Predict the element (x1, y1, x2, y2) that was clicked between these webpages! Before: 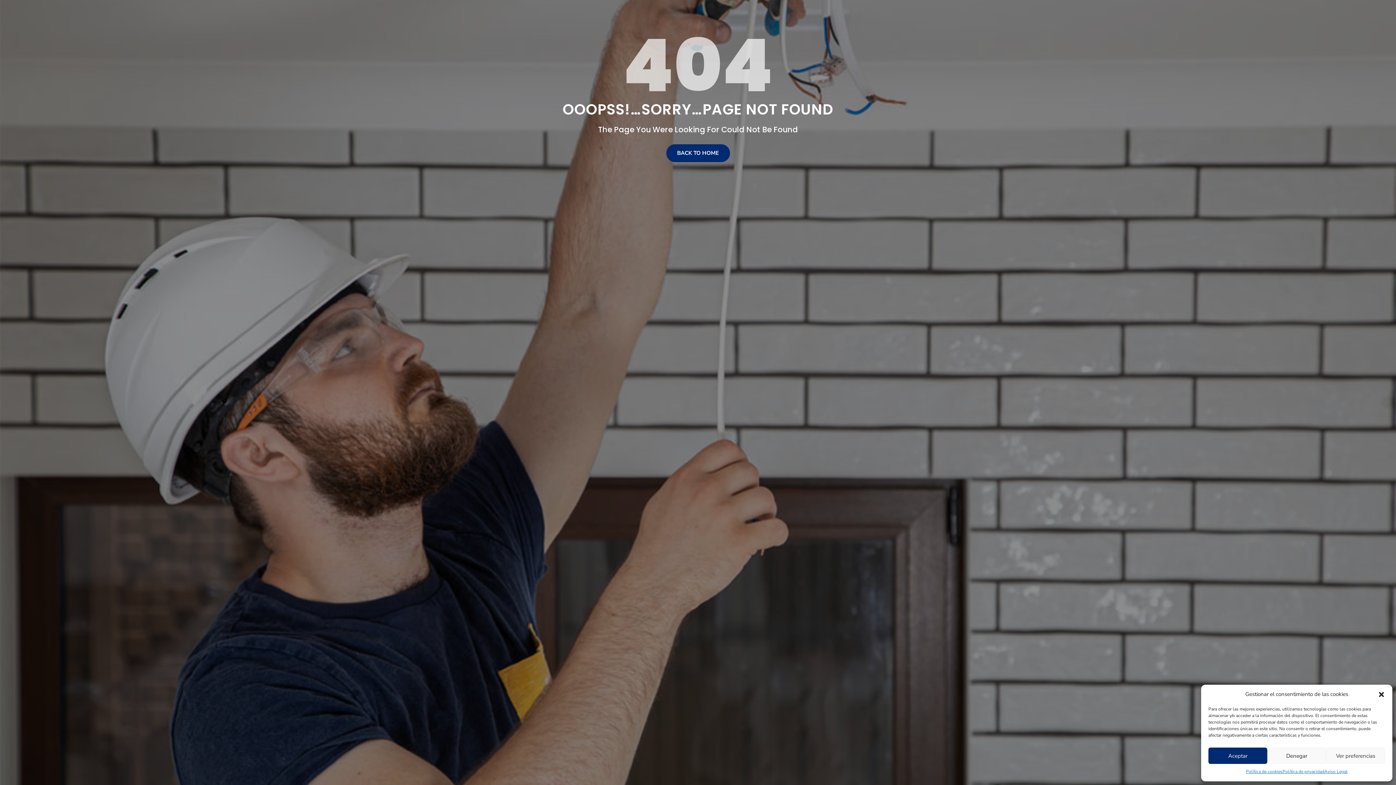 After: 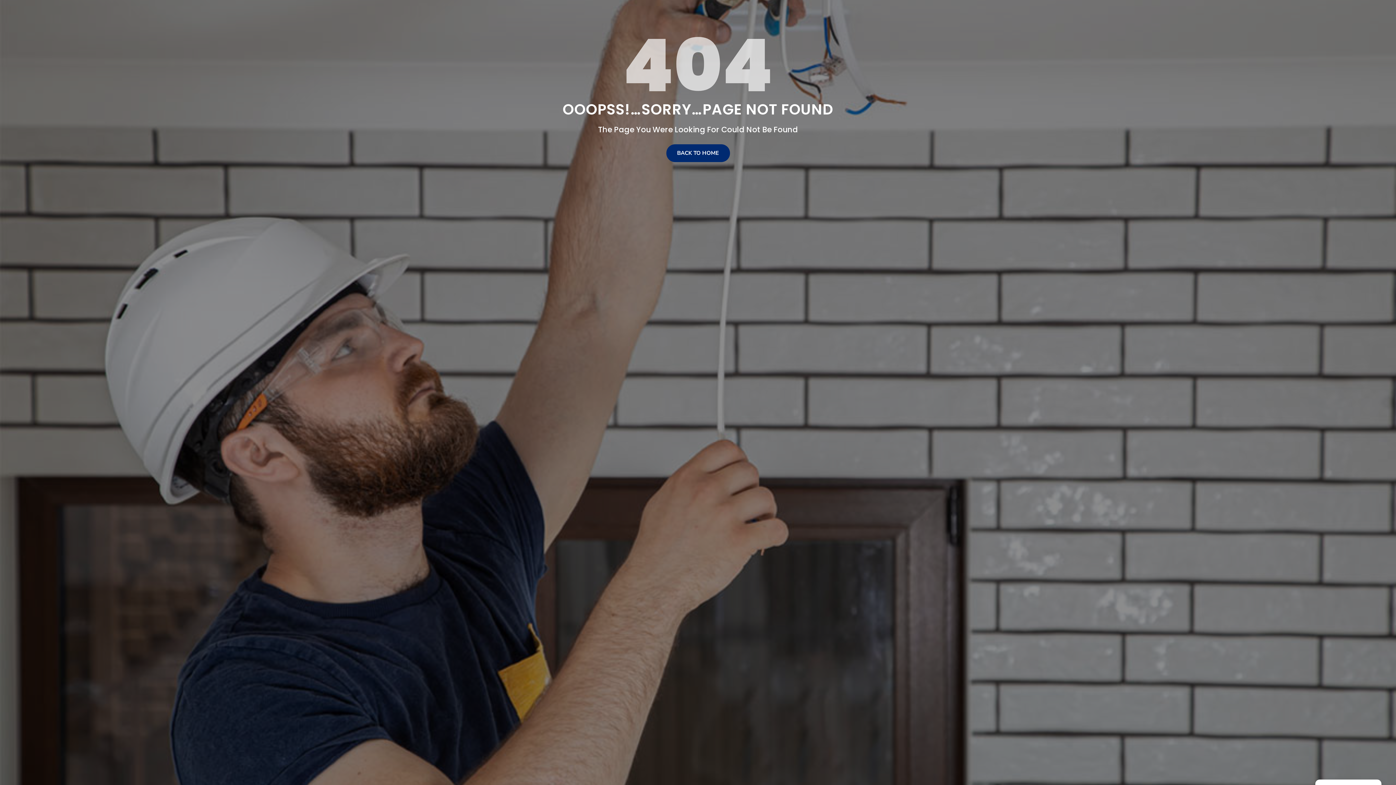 Action: label: Cerrar ventana bbox: (1378, 691, 1385, 698)